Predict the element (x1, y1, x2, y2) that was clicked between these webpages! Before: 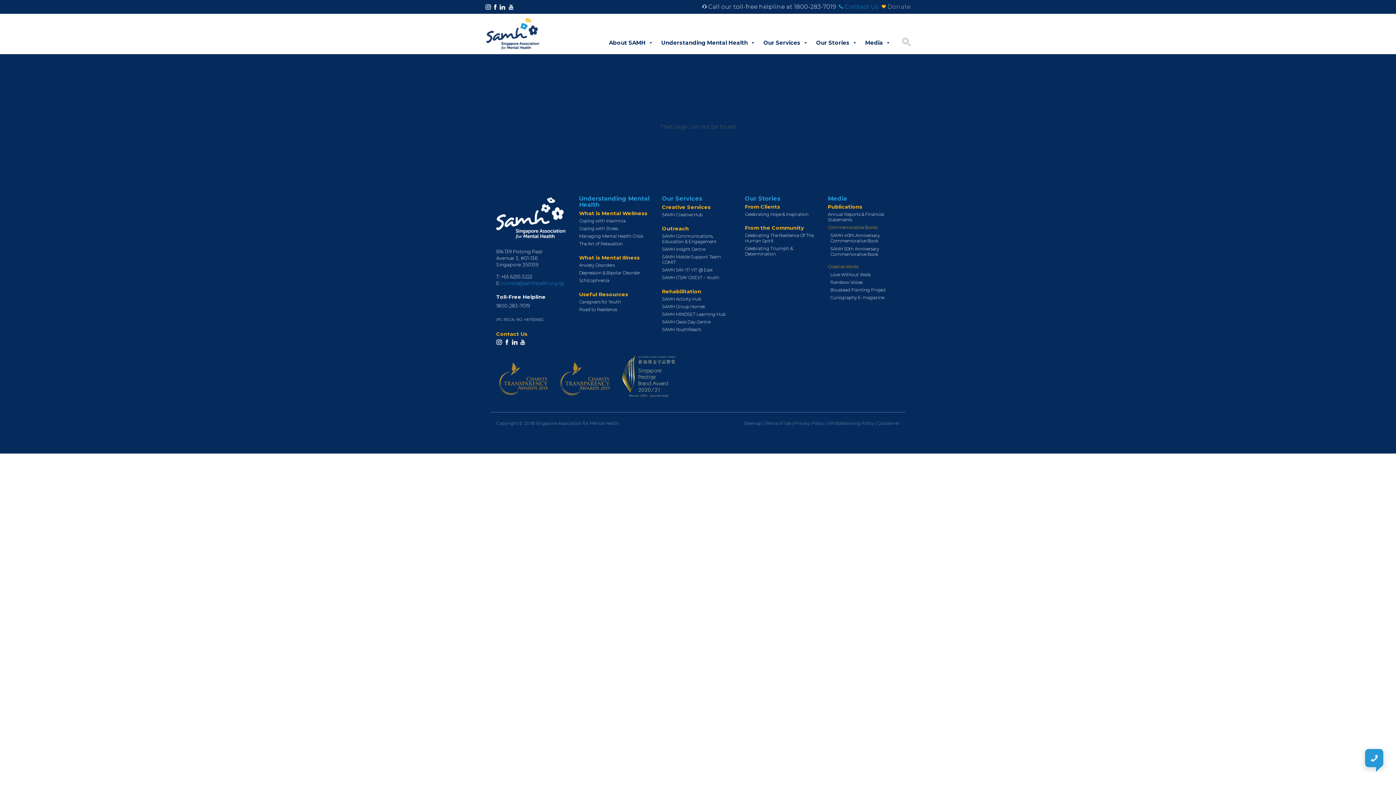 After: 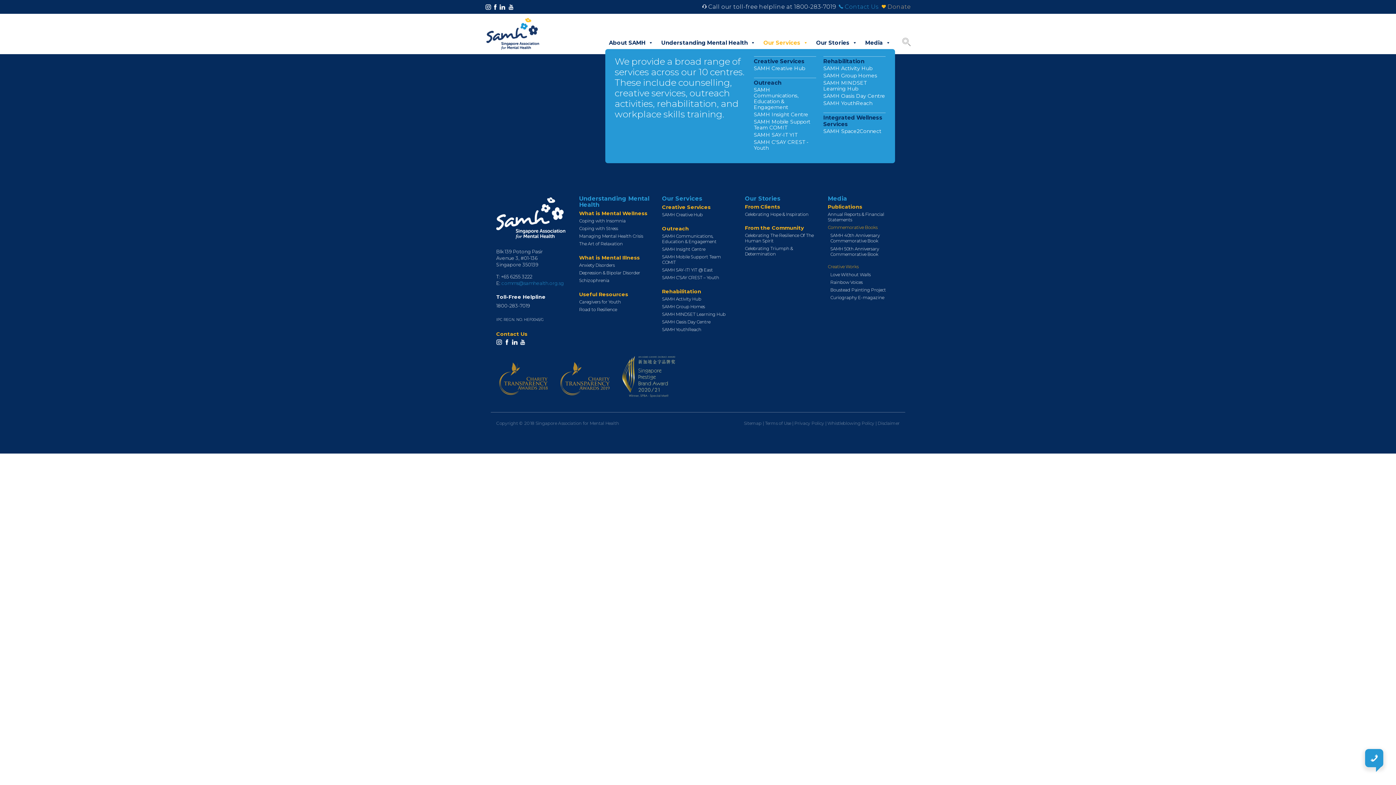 Action: bbox: (760, 36, 812, 49) label: Our Services